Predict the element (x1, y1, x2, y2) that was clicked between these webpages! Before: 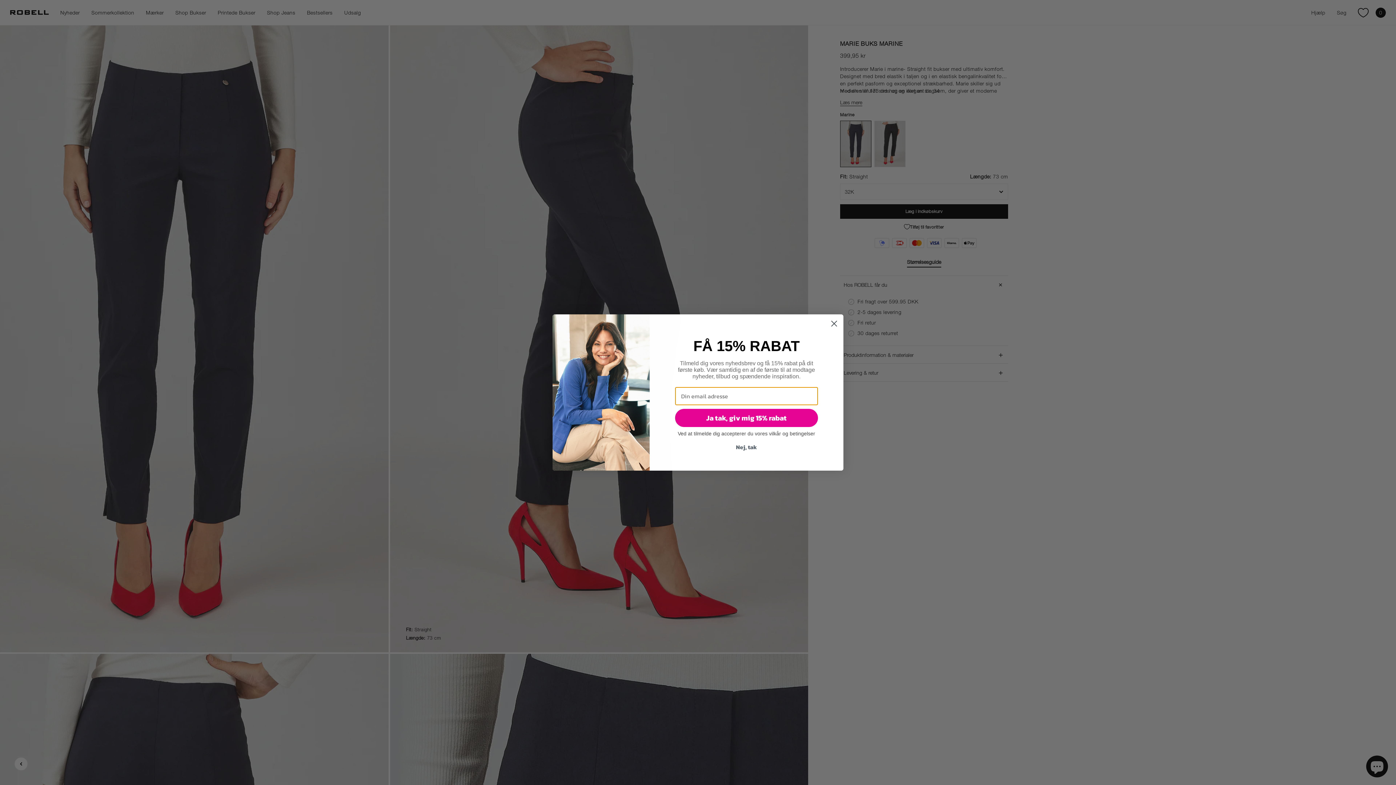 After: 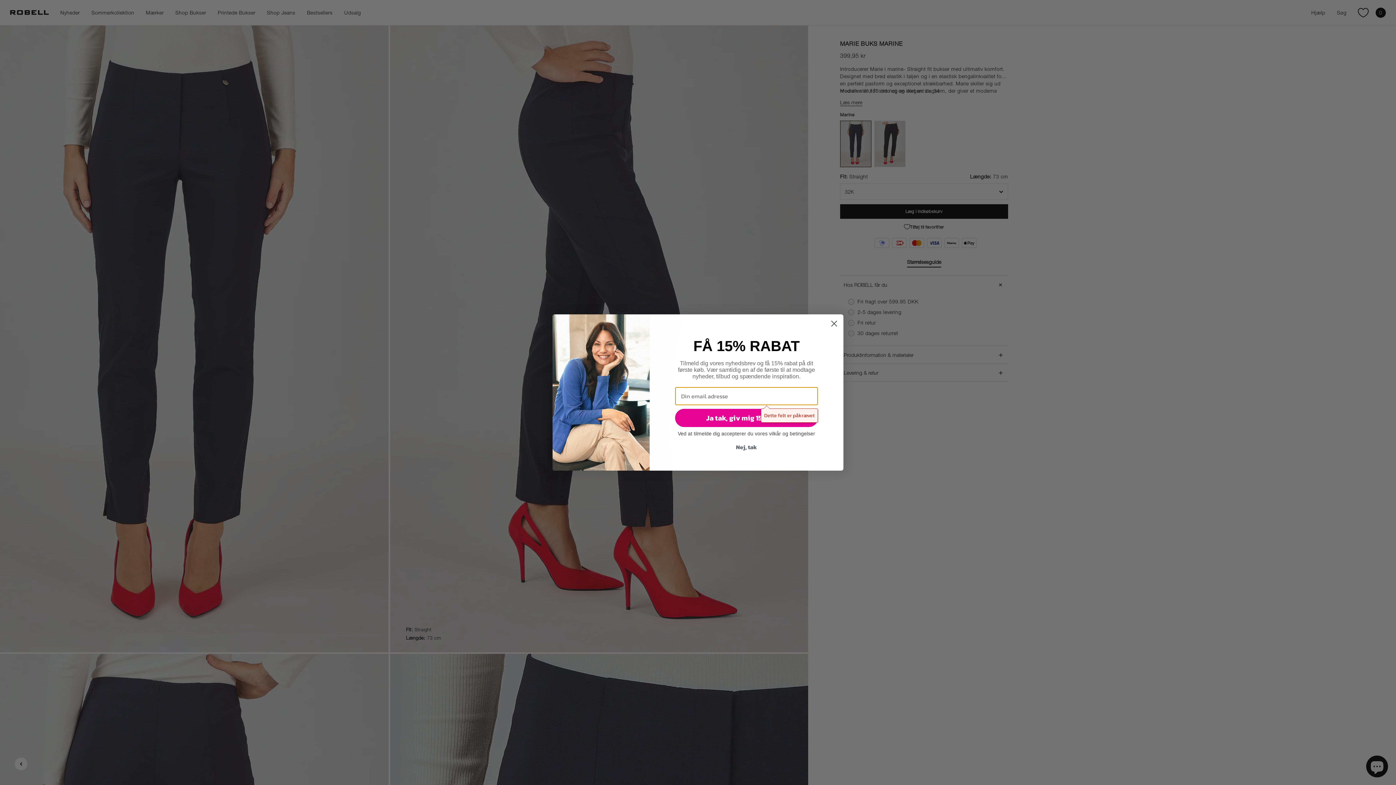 Action: bbox: (675, 408, 818, 427) label: ﻿Ja tak, giv mig 15% rabat